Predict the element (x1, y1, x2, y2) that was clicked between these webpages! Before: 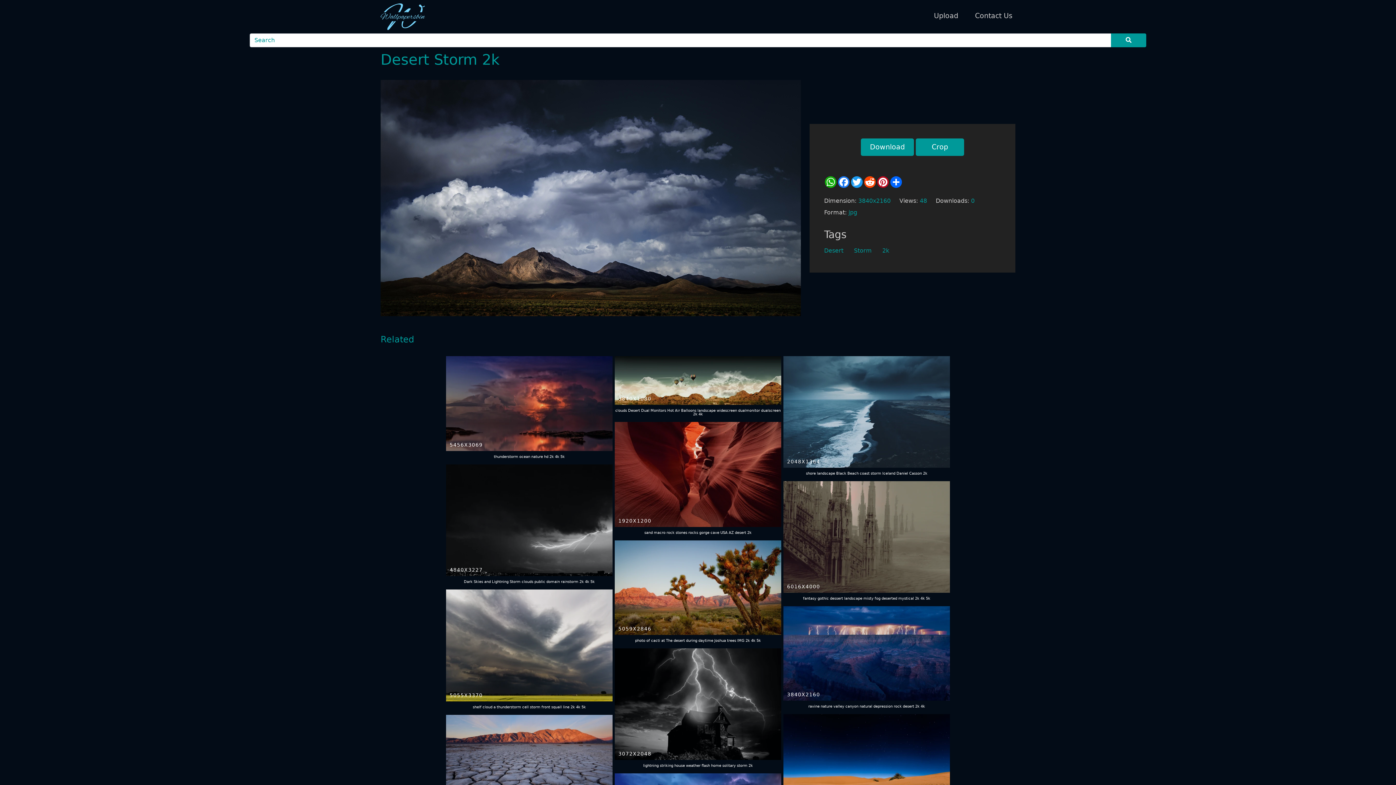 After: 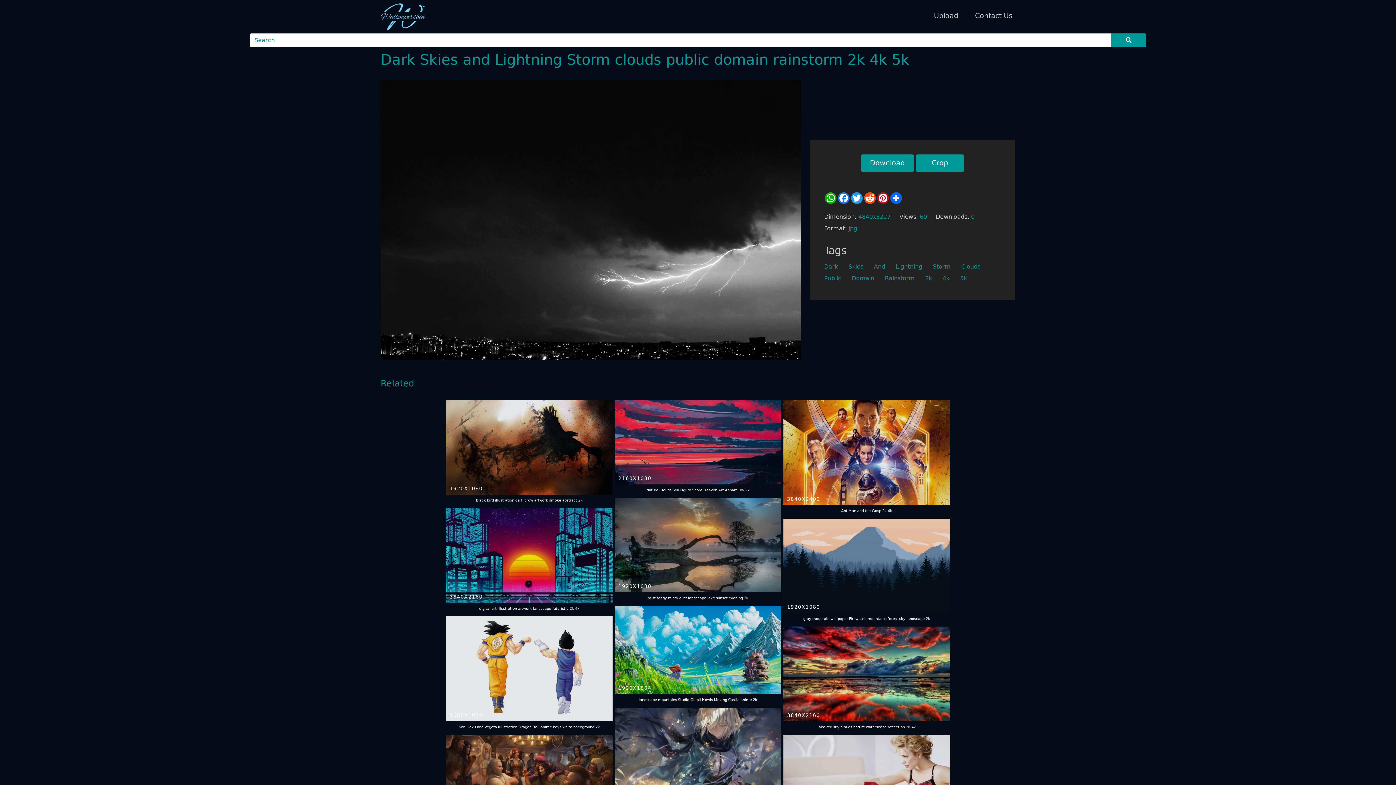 Action: label: 4840X3227 bbox: (445, 464, 613, 582)